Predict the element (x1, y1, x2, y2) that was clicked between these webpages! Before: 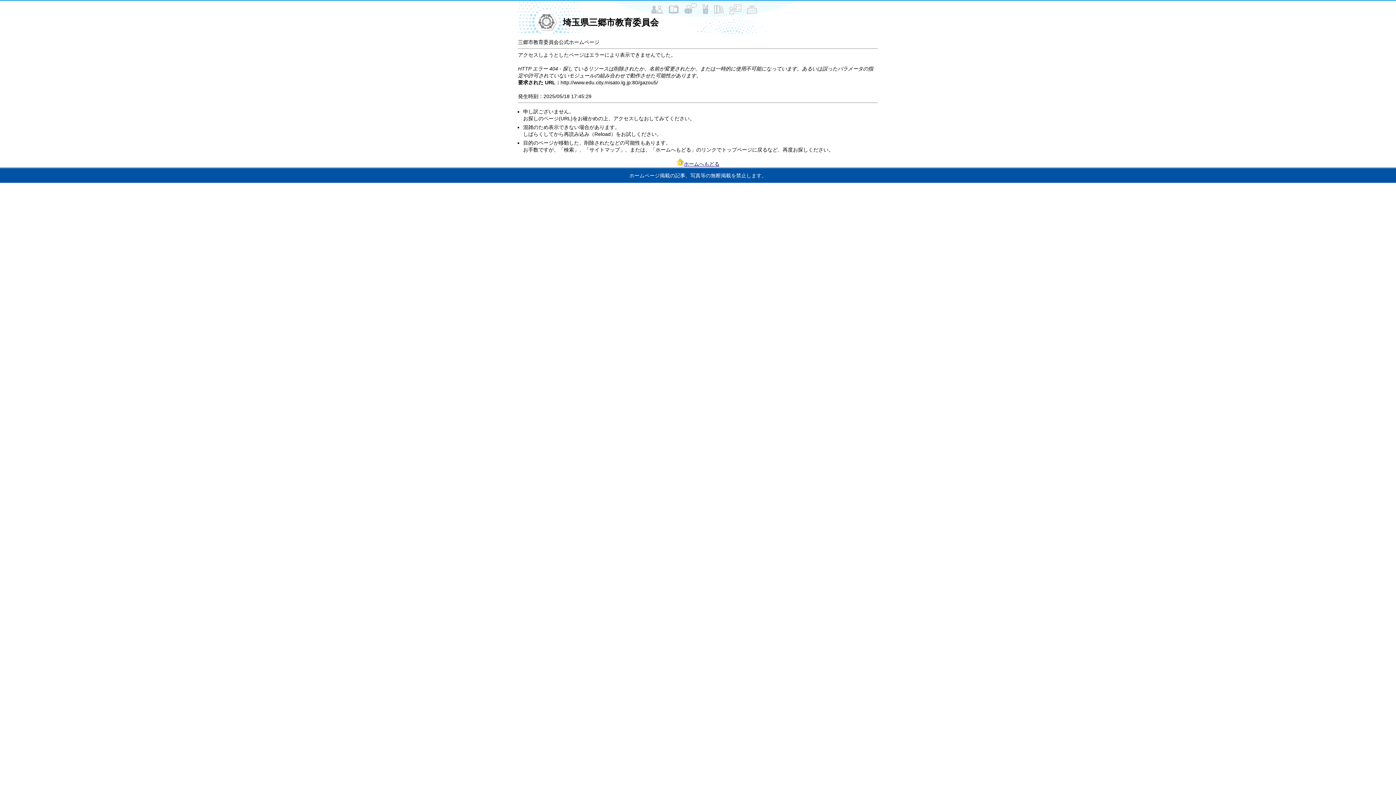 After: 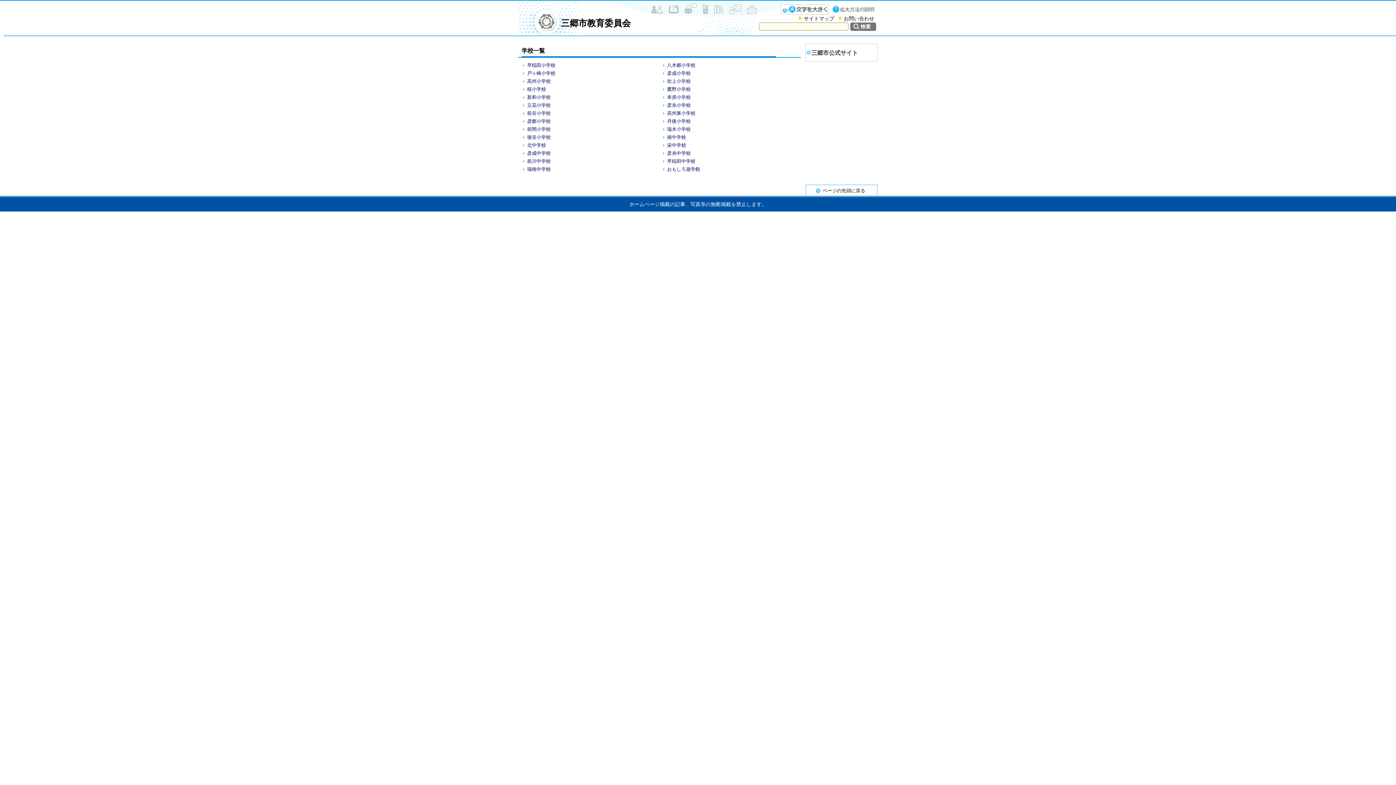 Action: label: ホームへもどる bbox: (684, 161, 719, 167)